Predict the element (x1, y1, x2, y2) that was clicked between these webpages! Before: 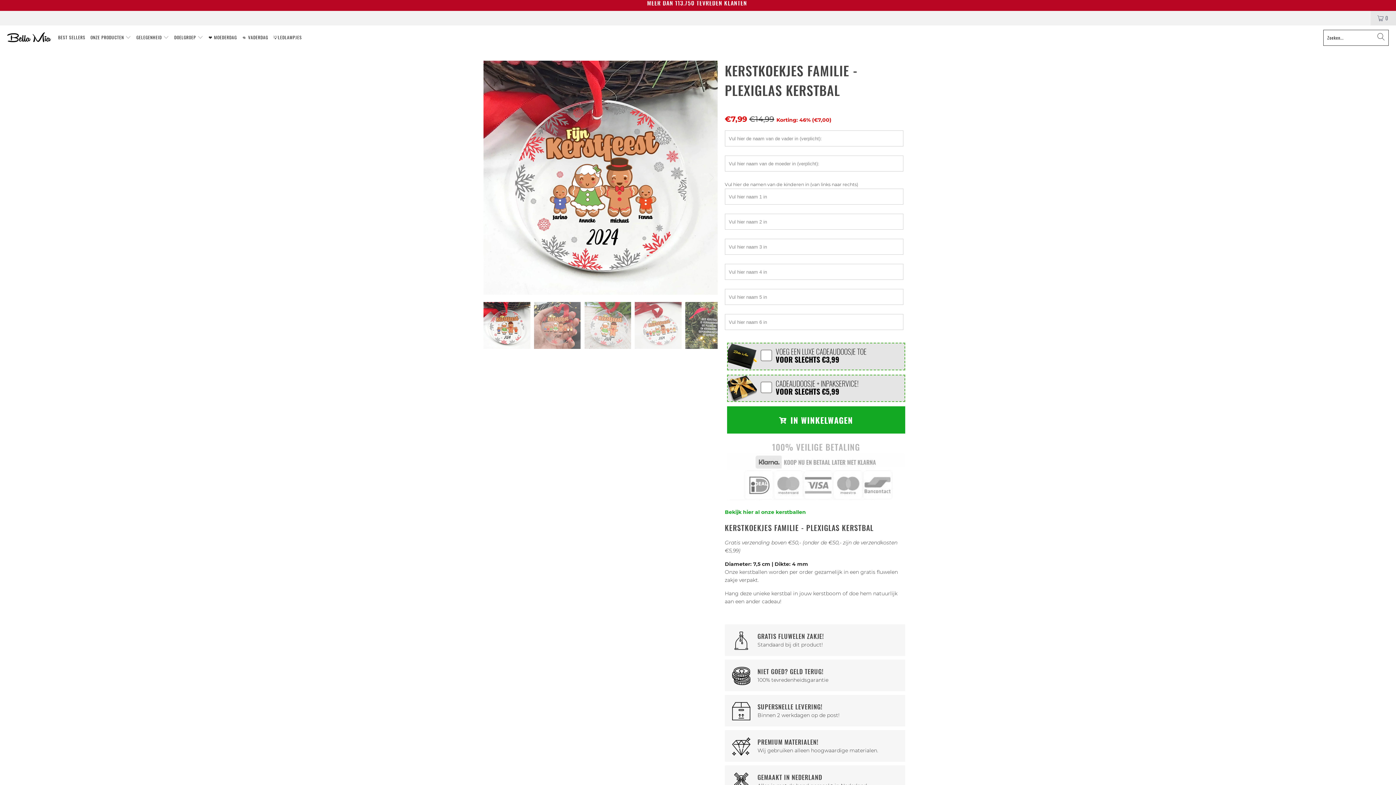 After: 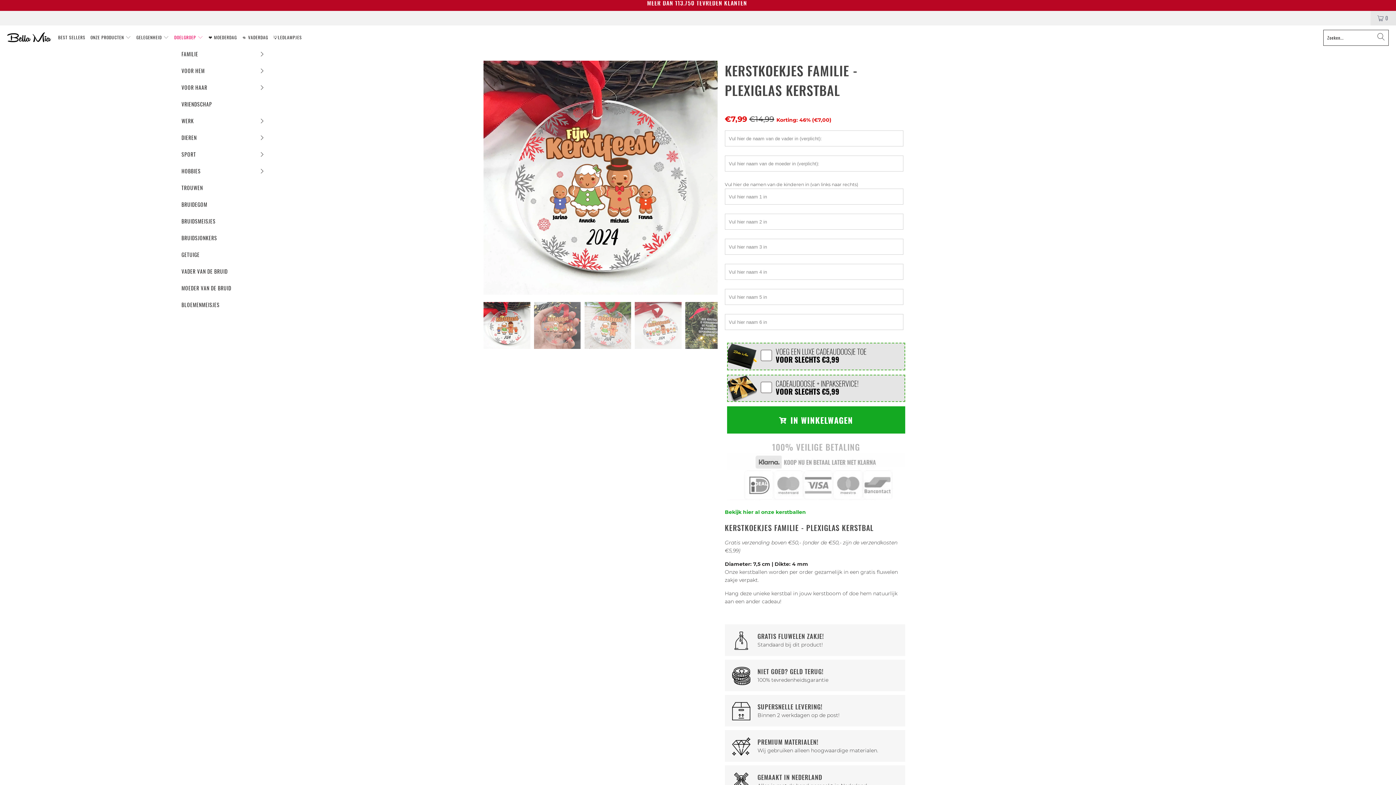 Action: label: DOELGROEP  bbox: (174, 29, 203, 45)